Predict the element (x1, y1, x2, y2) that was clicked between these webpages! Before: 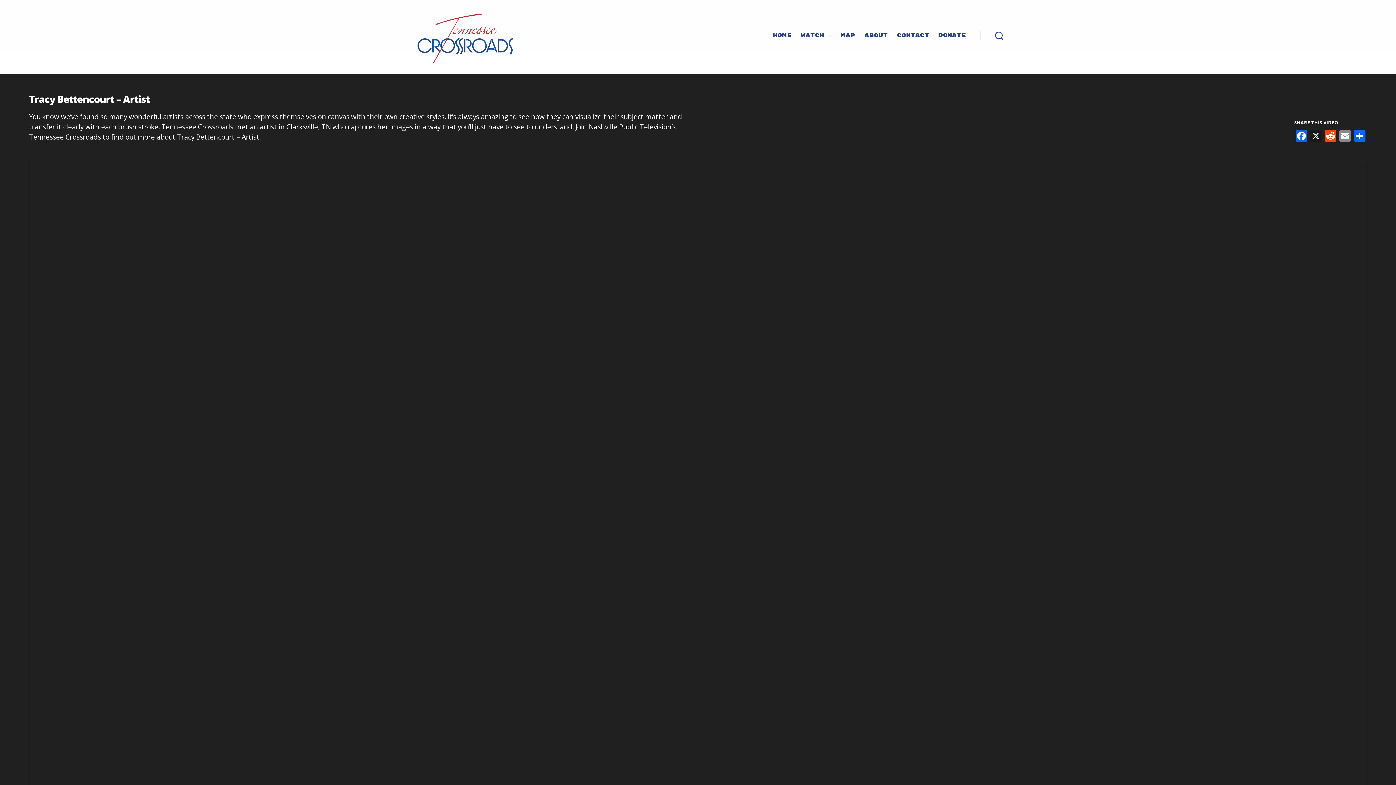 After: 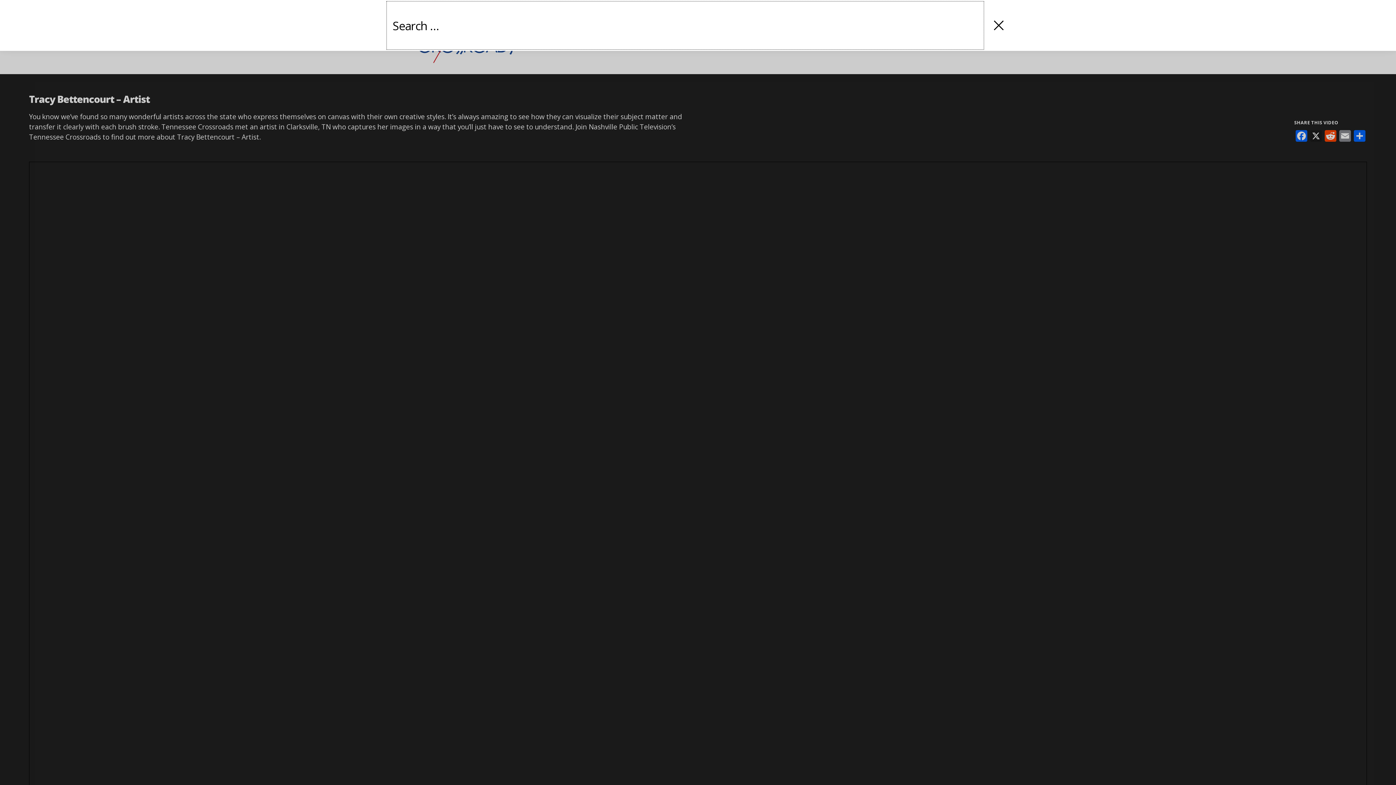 Action: bbox: (980, 27, 1018, 43)